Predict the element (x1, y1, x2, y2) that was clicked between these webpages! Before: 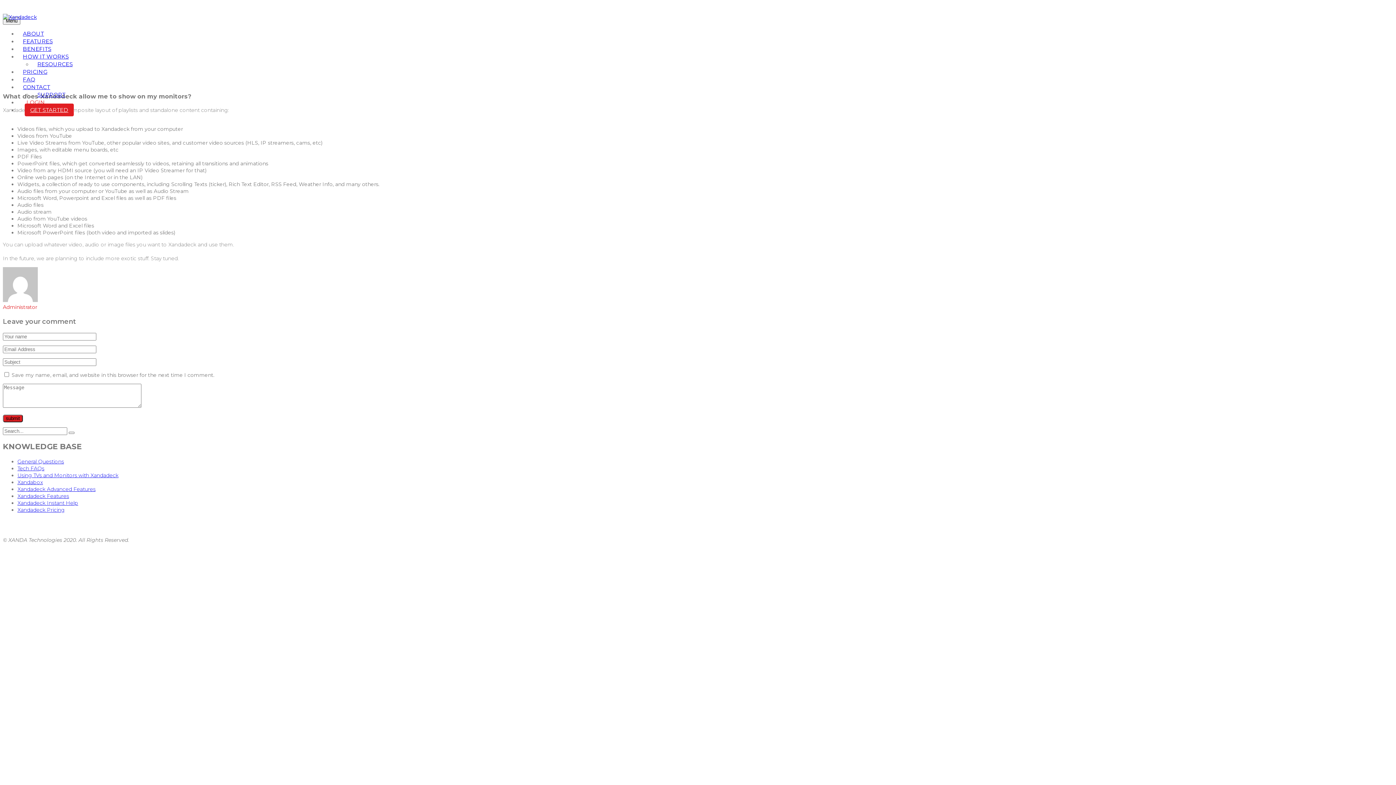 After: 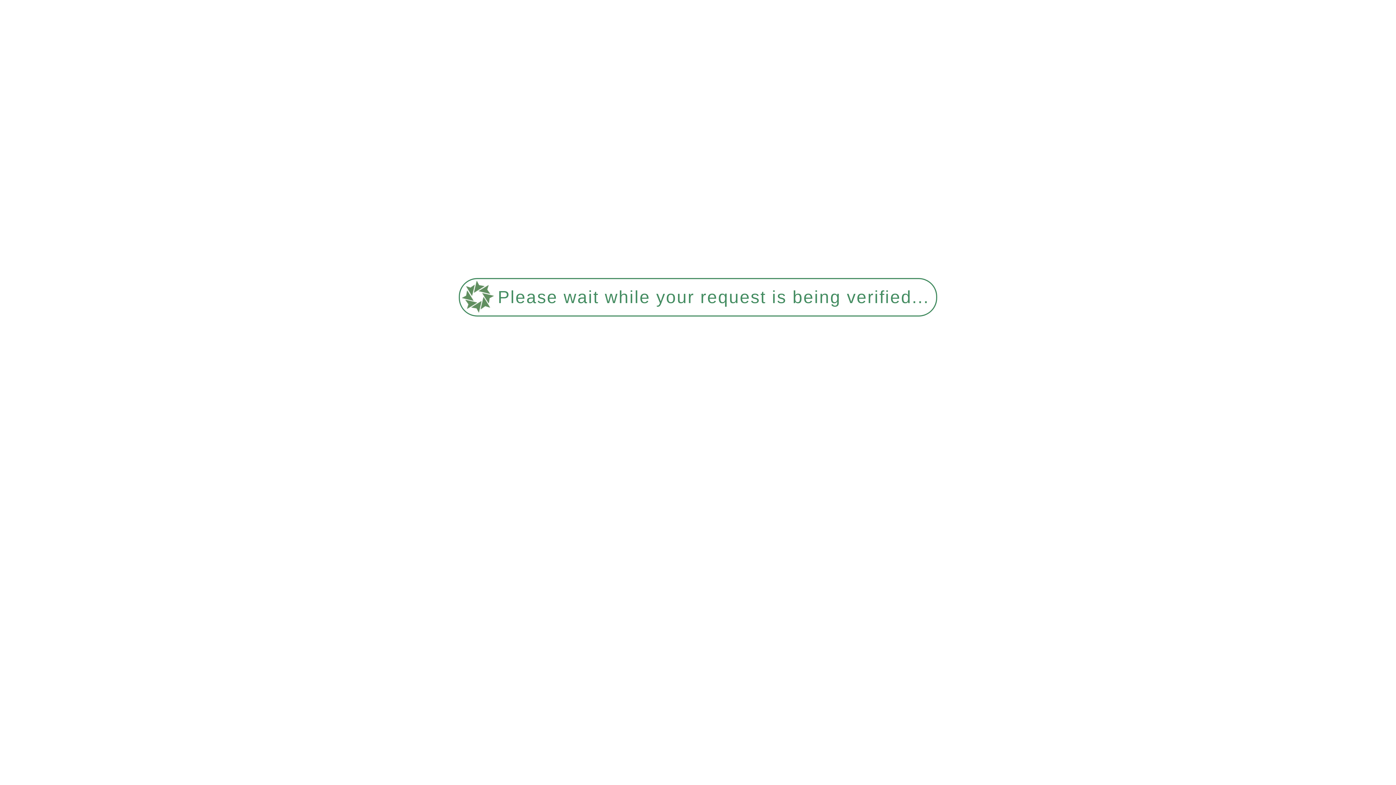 Action: label: Tech FAQs bbox: (17, 465, 44, 471)